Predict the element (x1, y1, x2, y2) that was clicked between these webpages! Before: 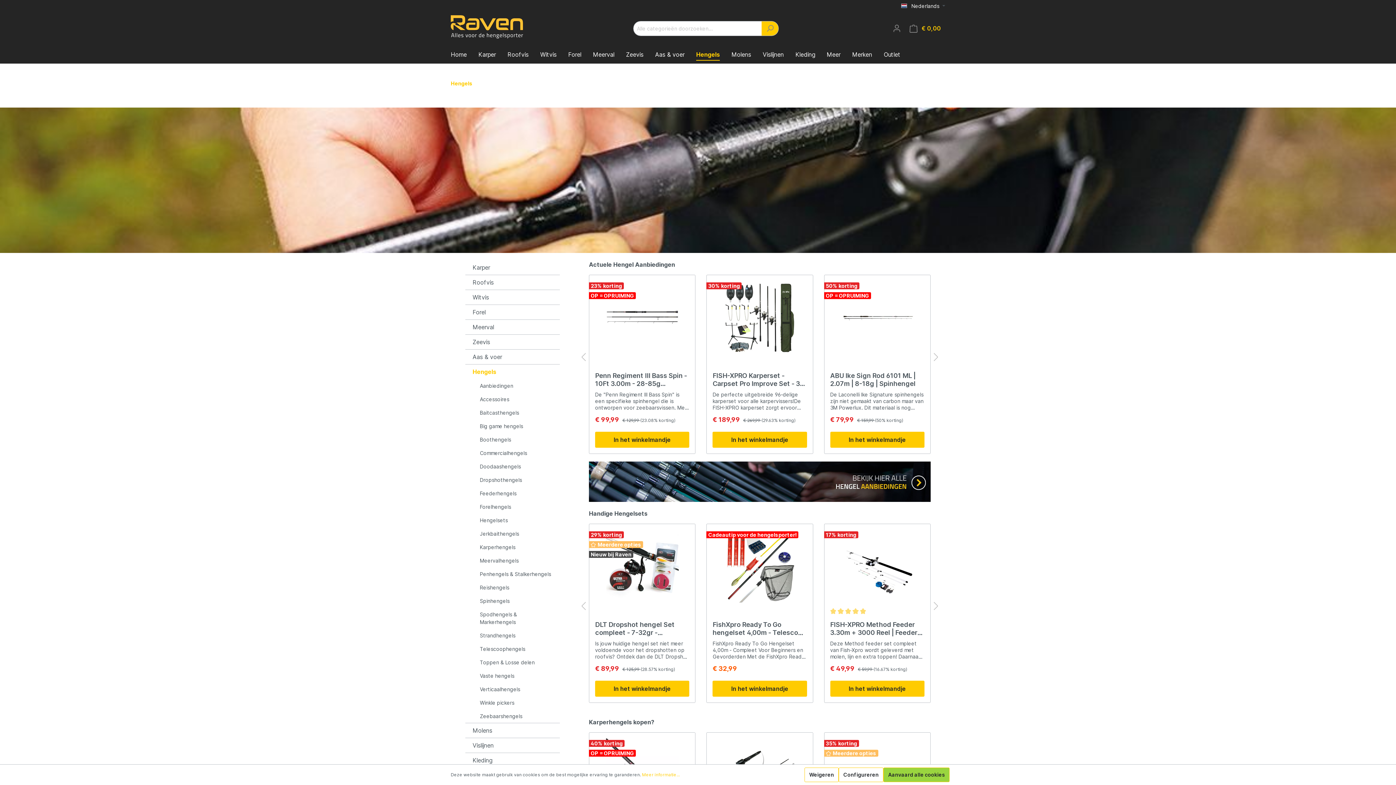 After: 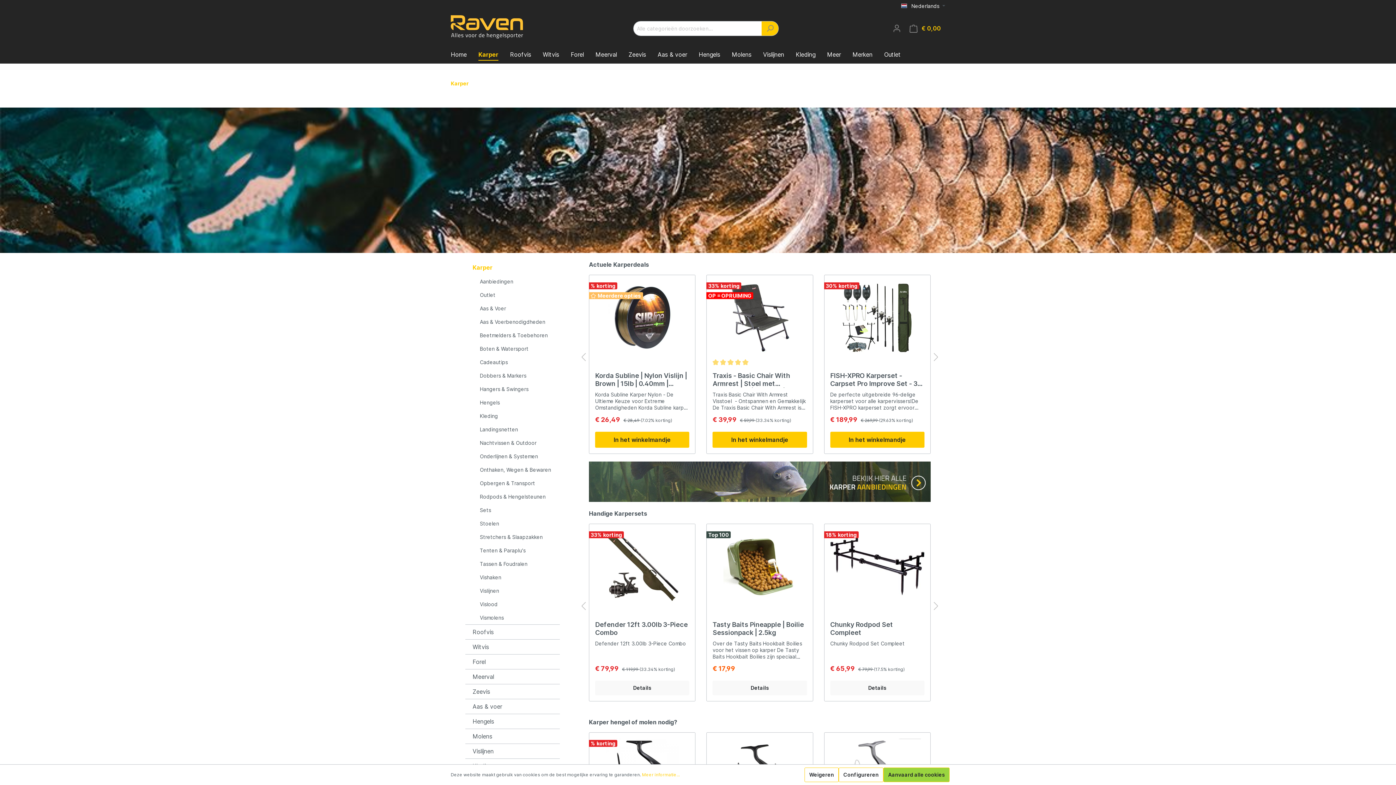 Action: label: Karper bbox: (478, 47, 507, 63)